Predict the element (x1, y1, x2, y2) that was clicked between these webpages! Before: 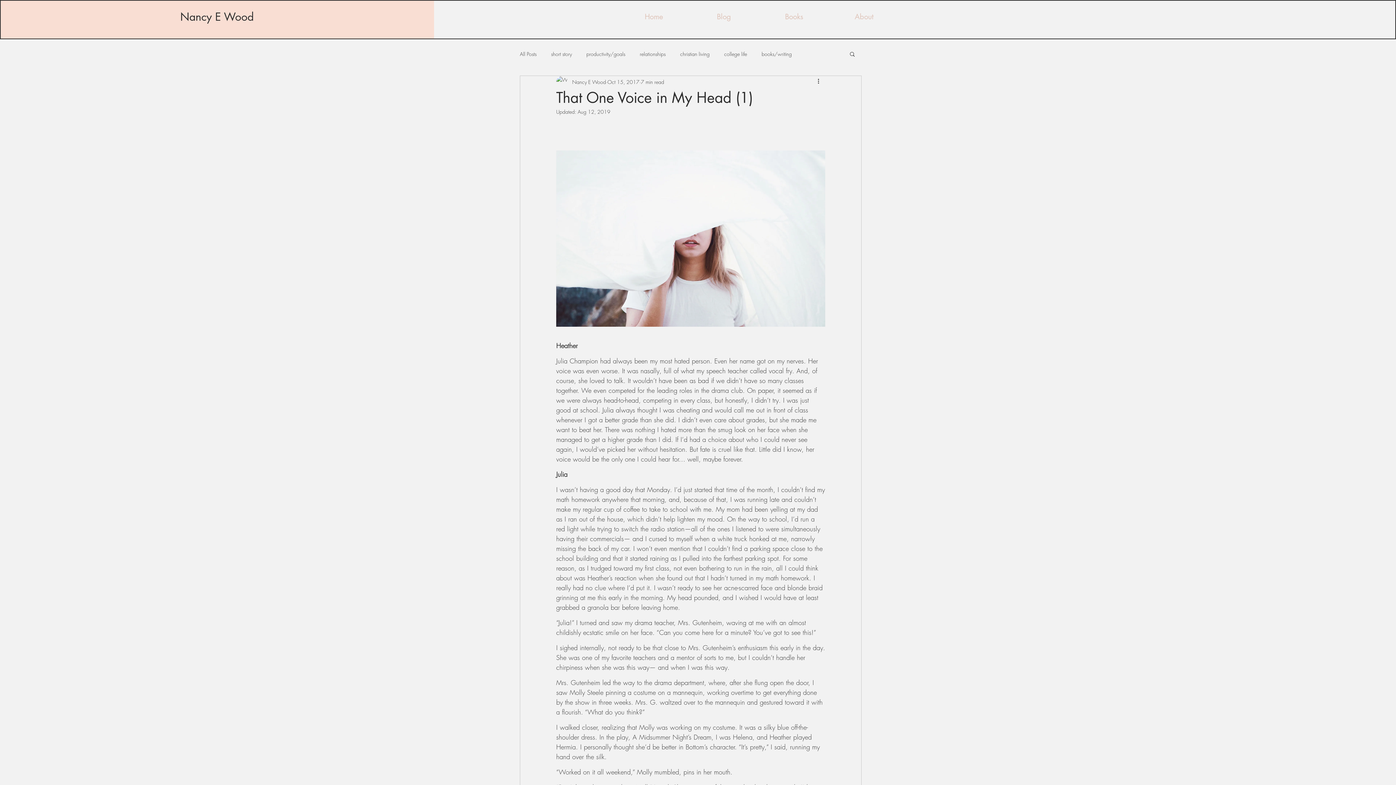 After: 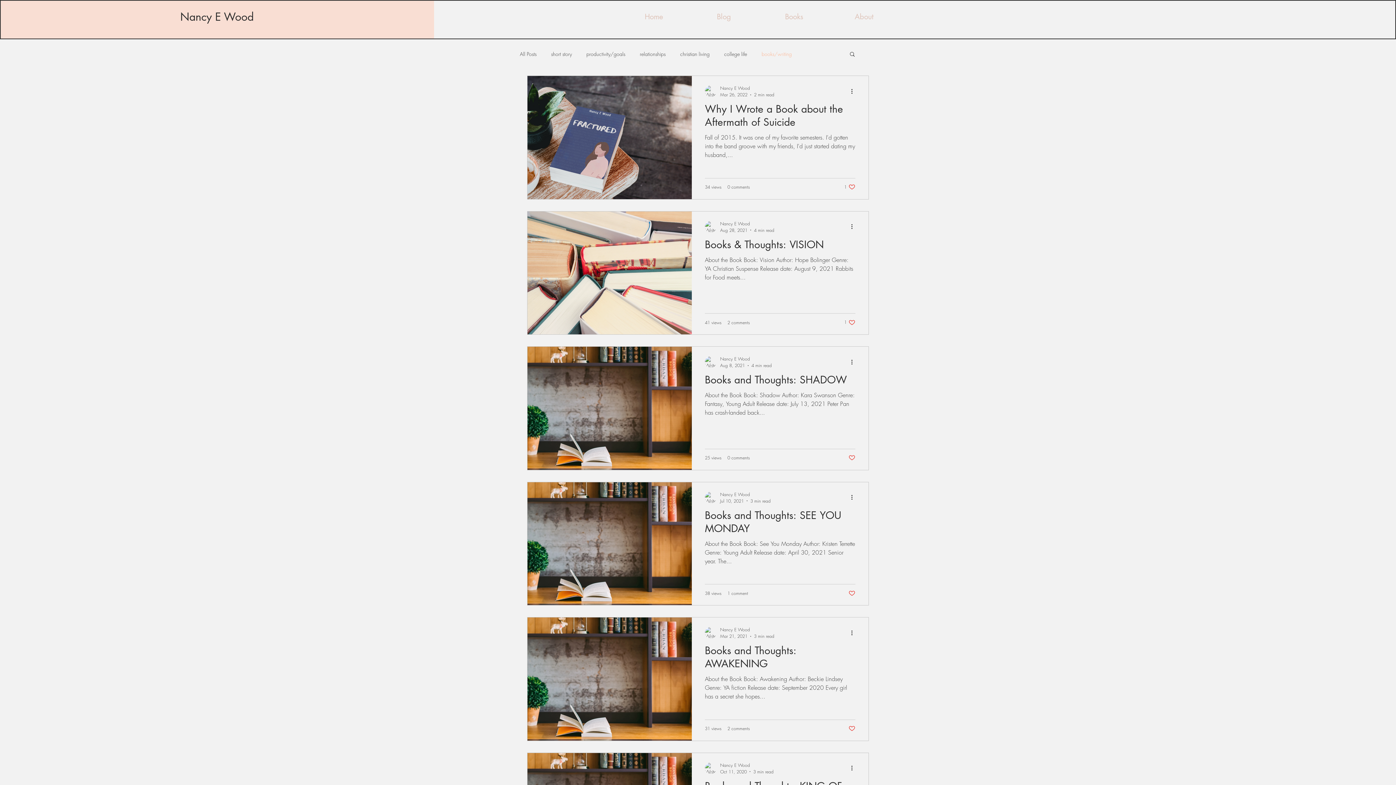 Action: label: books/writing bbox: (761, 50, 792, 57)